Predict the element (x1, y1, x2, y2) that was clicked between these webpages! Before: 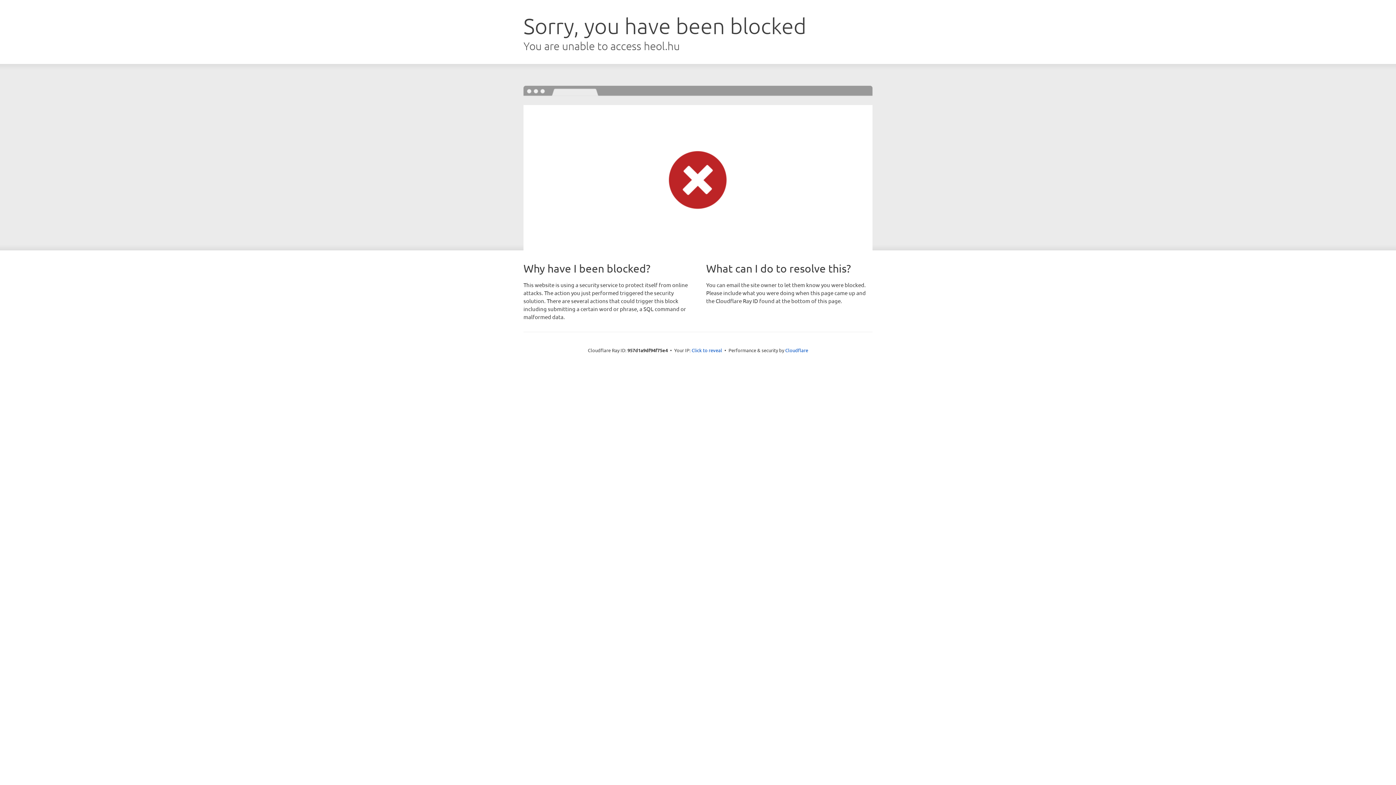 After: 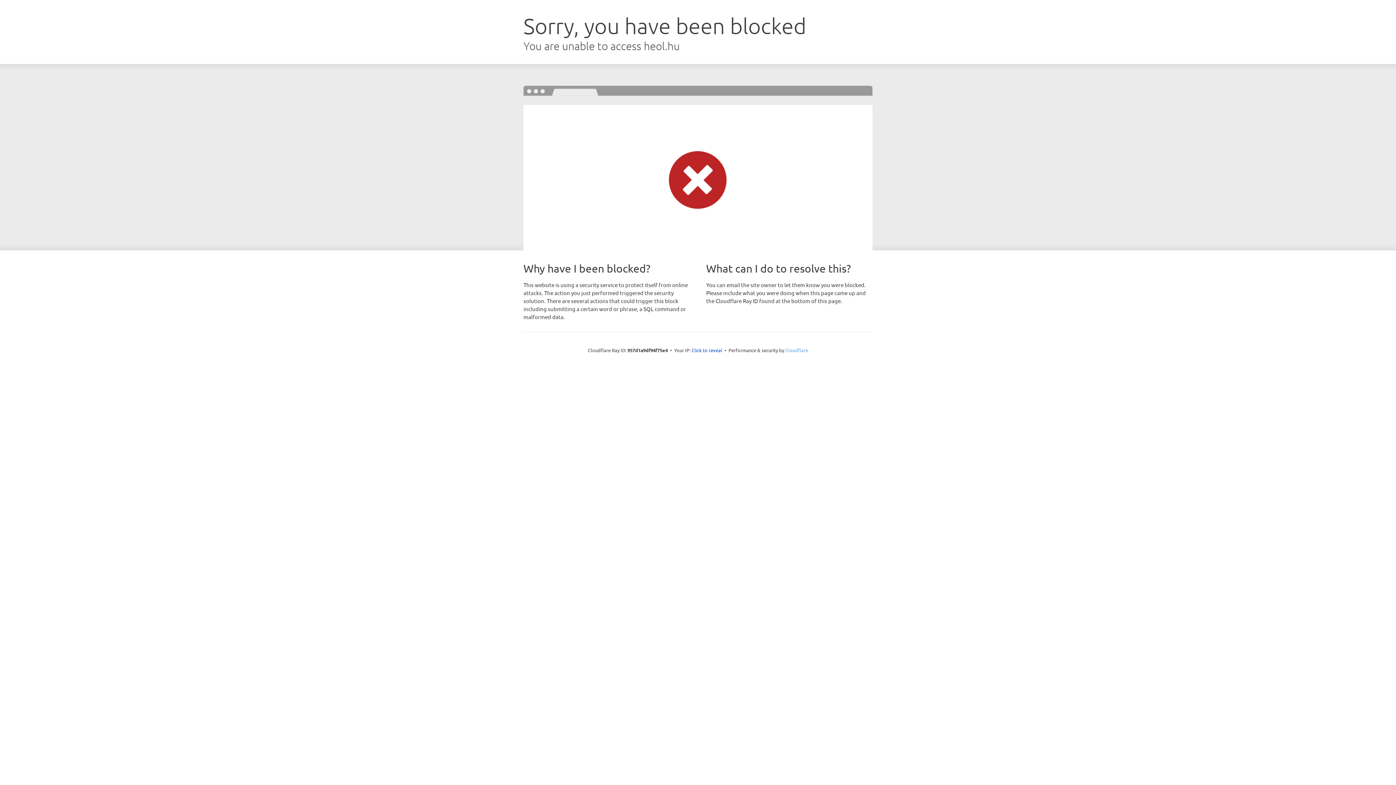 Action: label: Cloudflare bbox: (785, 347, 808, 353)